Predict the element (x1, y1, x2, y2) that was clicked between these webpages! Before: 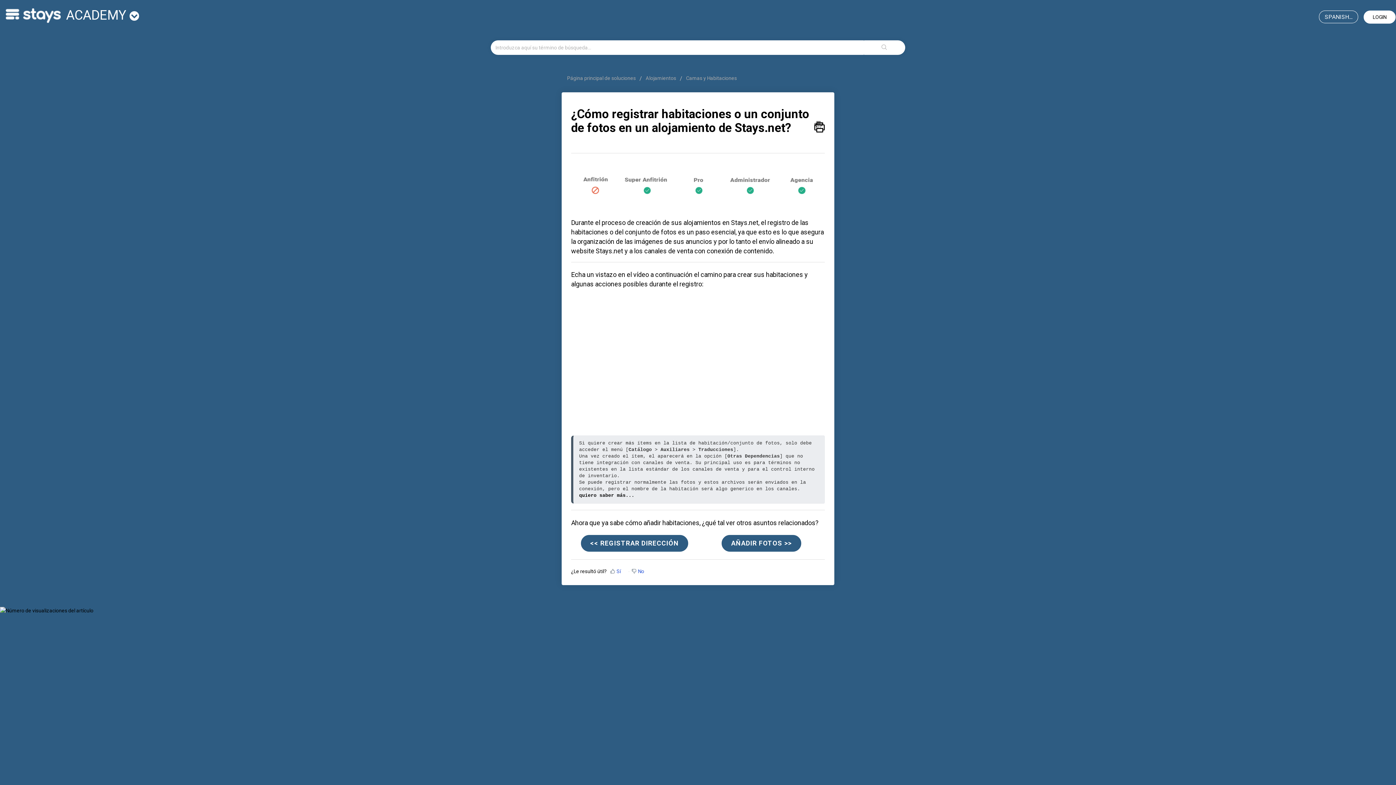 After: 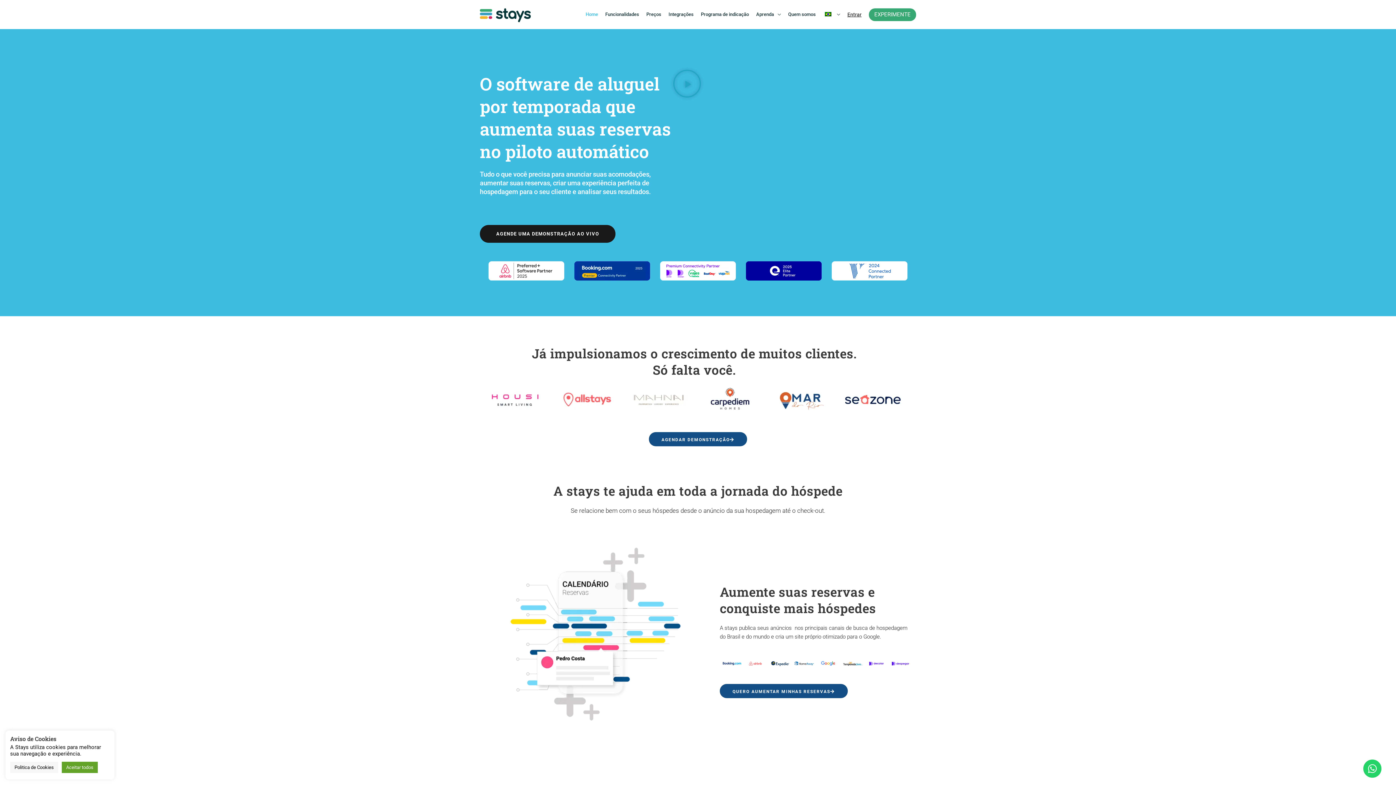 Action: label: Stays.net bbox: (596, 247, 623, 254)